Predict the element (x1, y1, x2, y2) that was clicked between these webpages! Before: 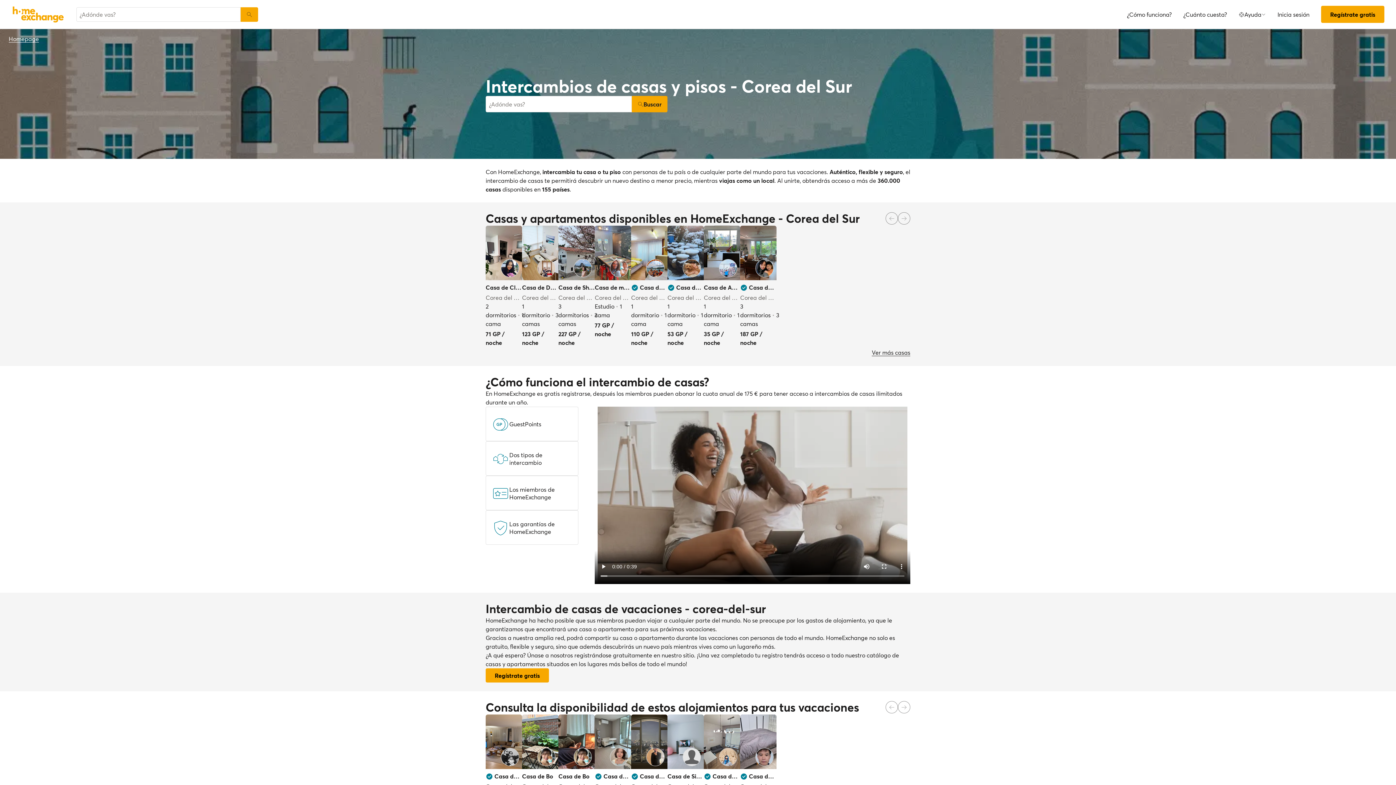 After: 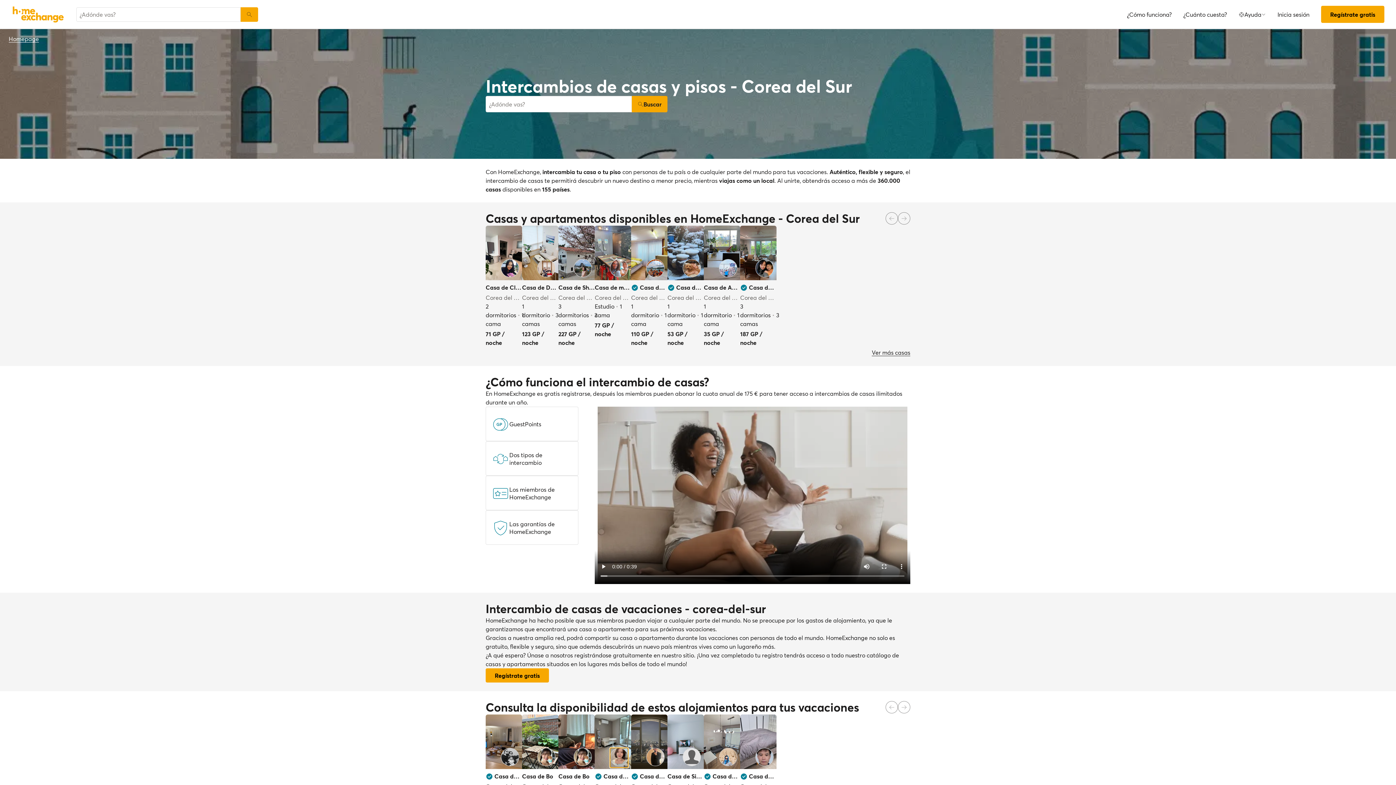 Action: label: User image bbox: (610, 748, 628, 766)